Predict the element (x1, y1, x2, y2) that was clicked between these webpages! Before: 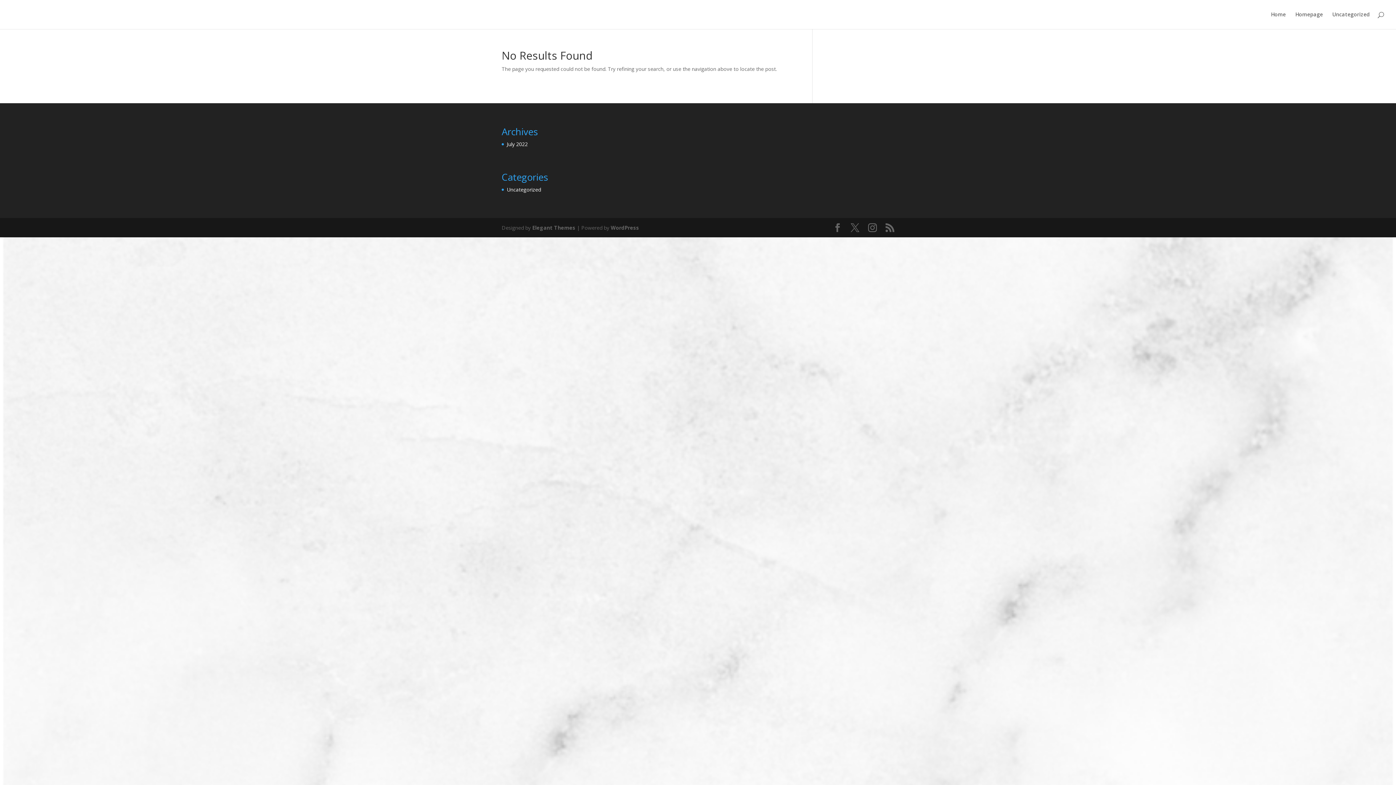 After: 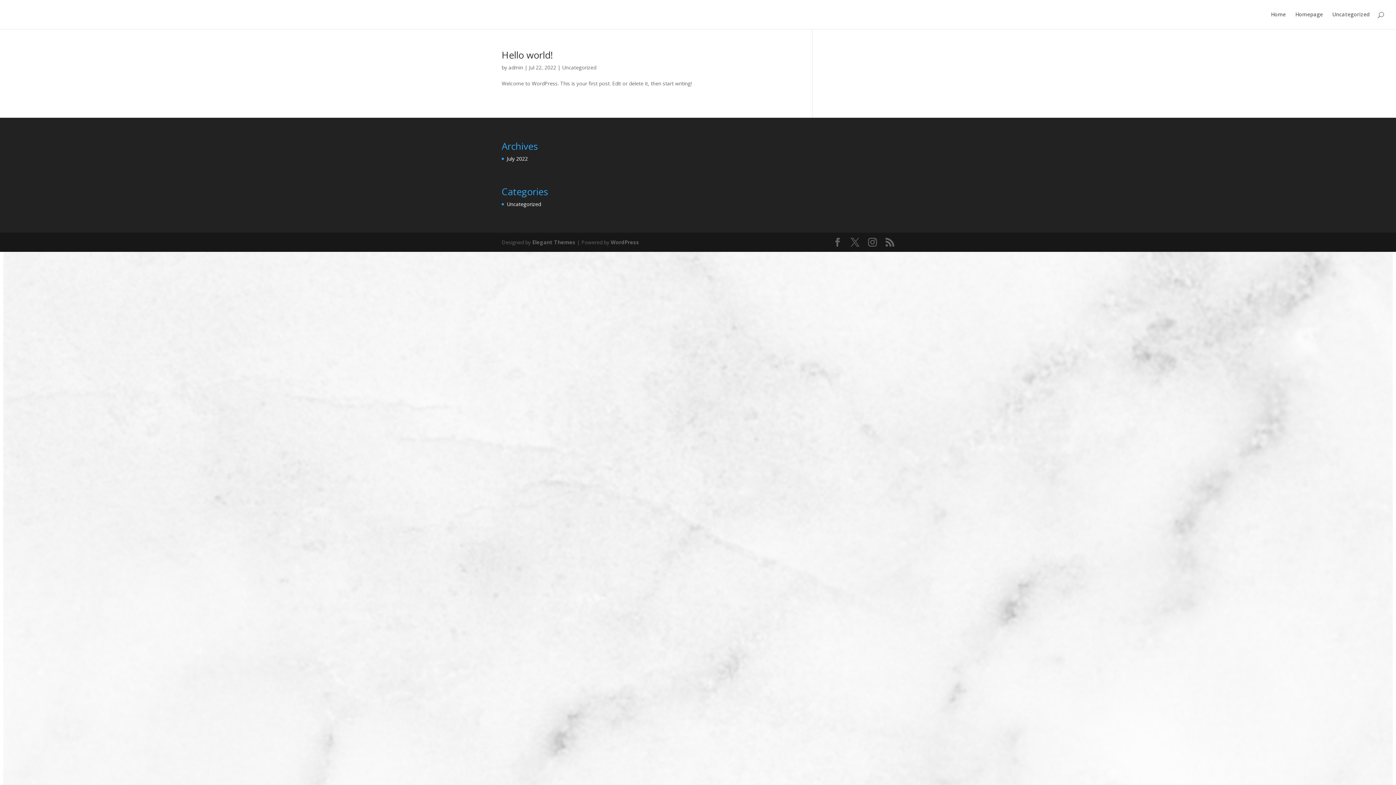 Action: label: Uncategorized bbox: (1332, 12, 1370, 29)